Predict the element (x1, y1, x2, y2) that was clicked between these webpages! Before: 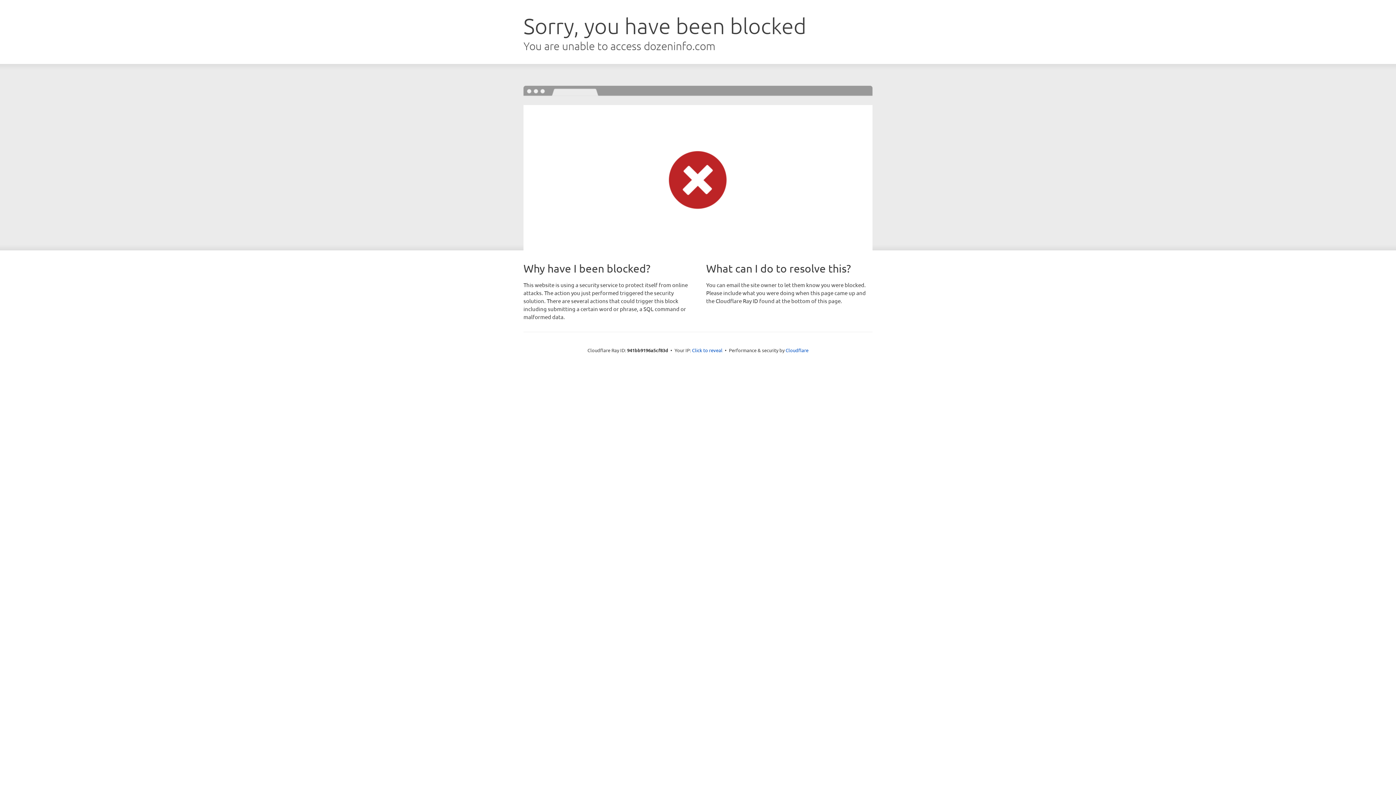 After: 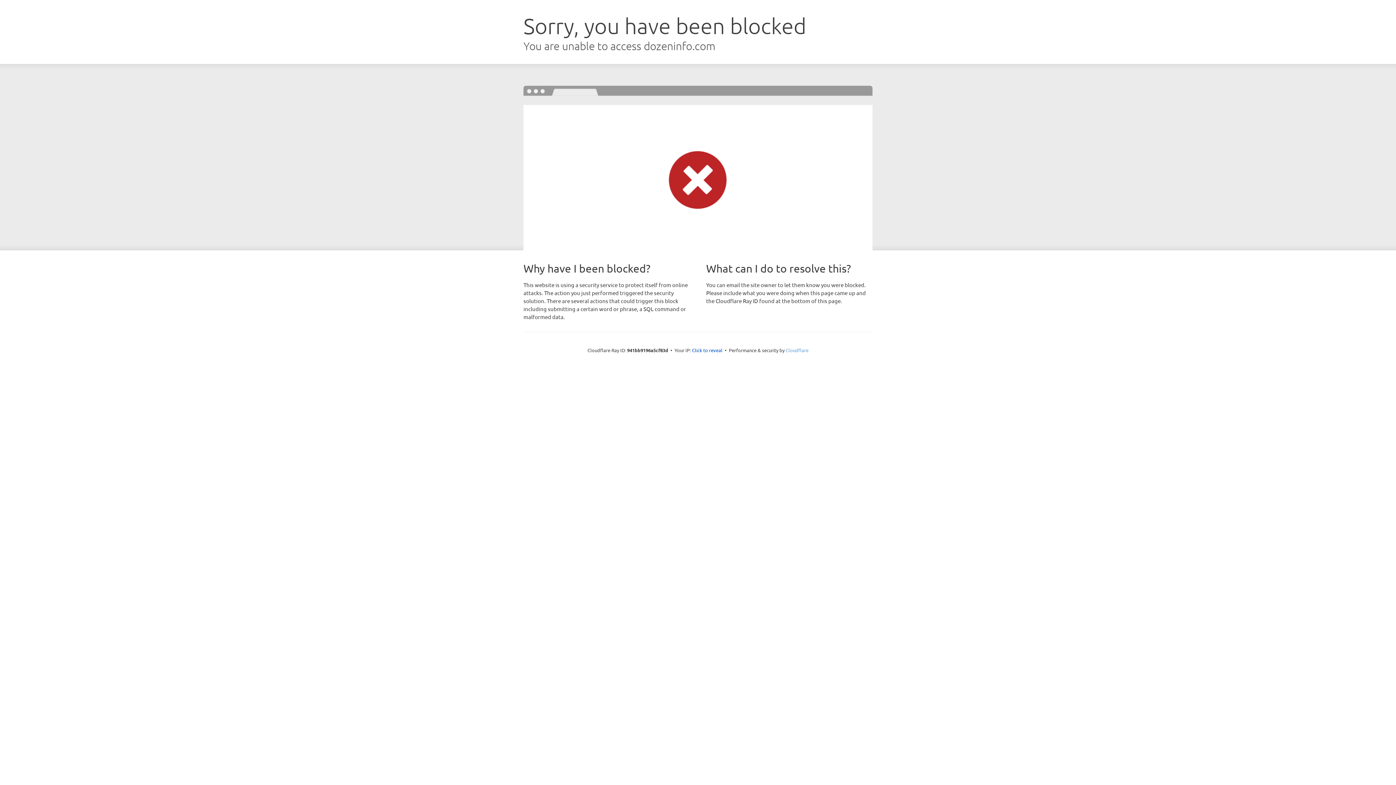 Action: label: Cloudflare bbox: (785, 347, 808, 353)